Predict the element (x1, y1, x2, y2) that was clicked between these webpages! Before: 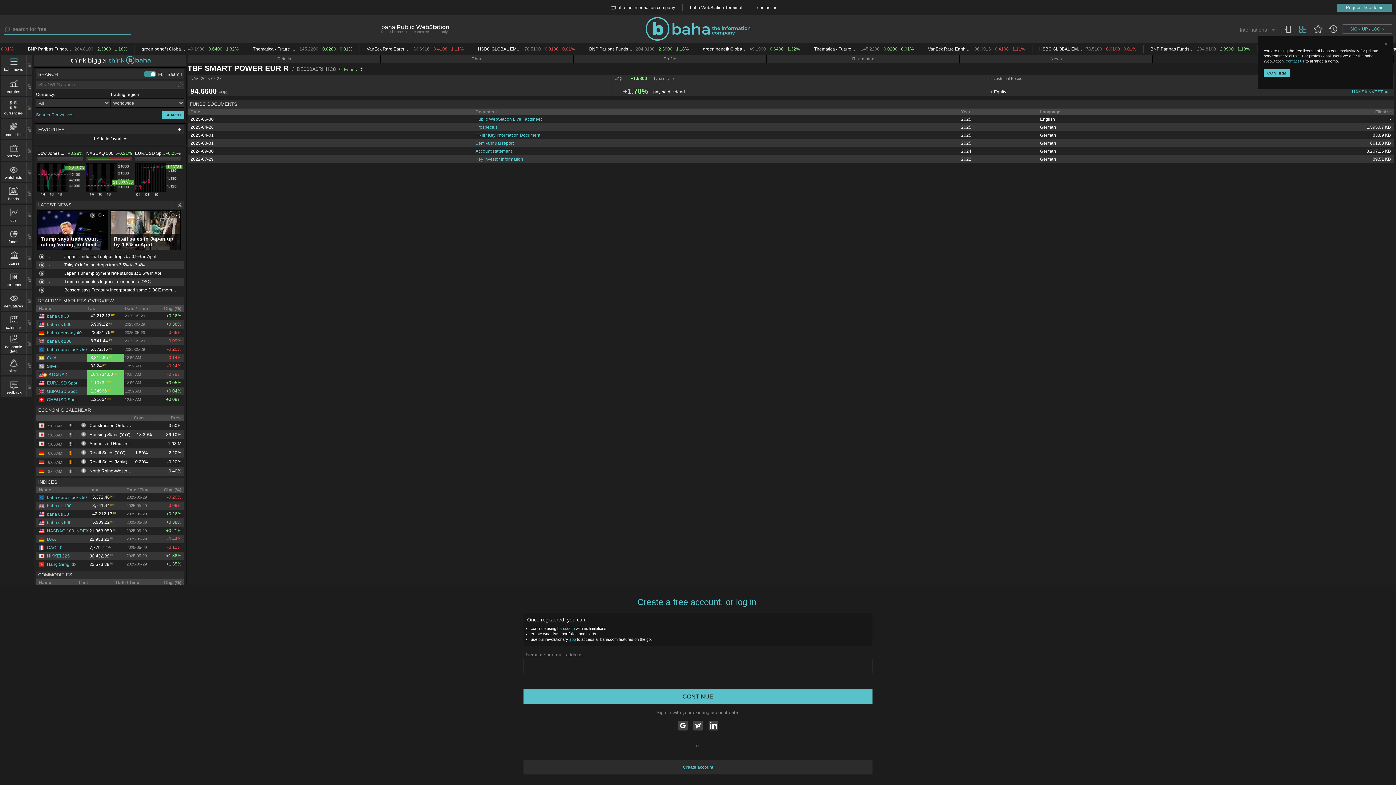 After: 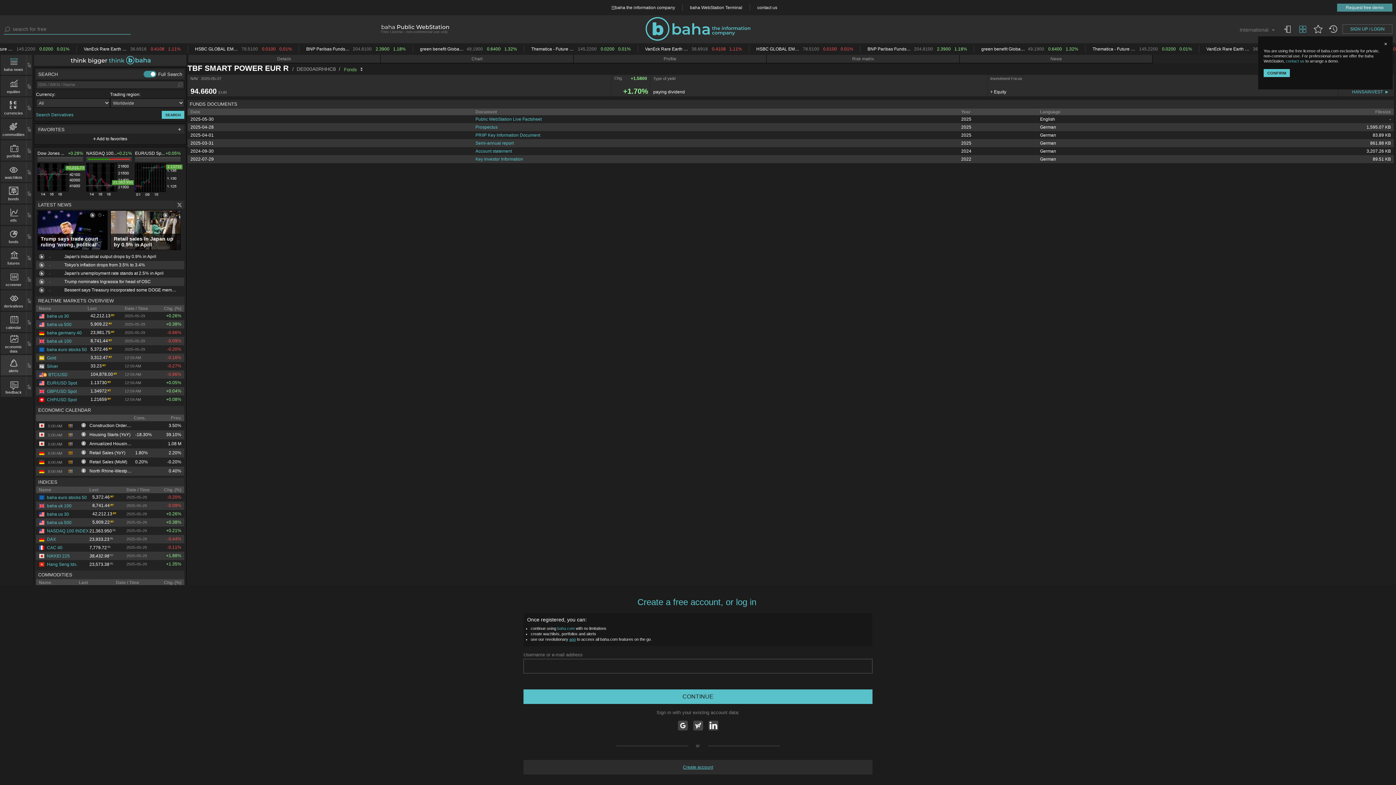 Action: label: alerts bbox: (1, 357, 26, 373)